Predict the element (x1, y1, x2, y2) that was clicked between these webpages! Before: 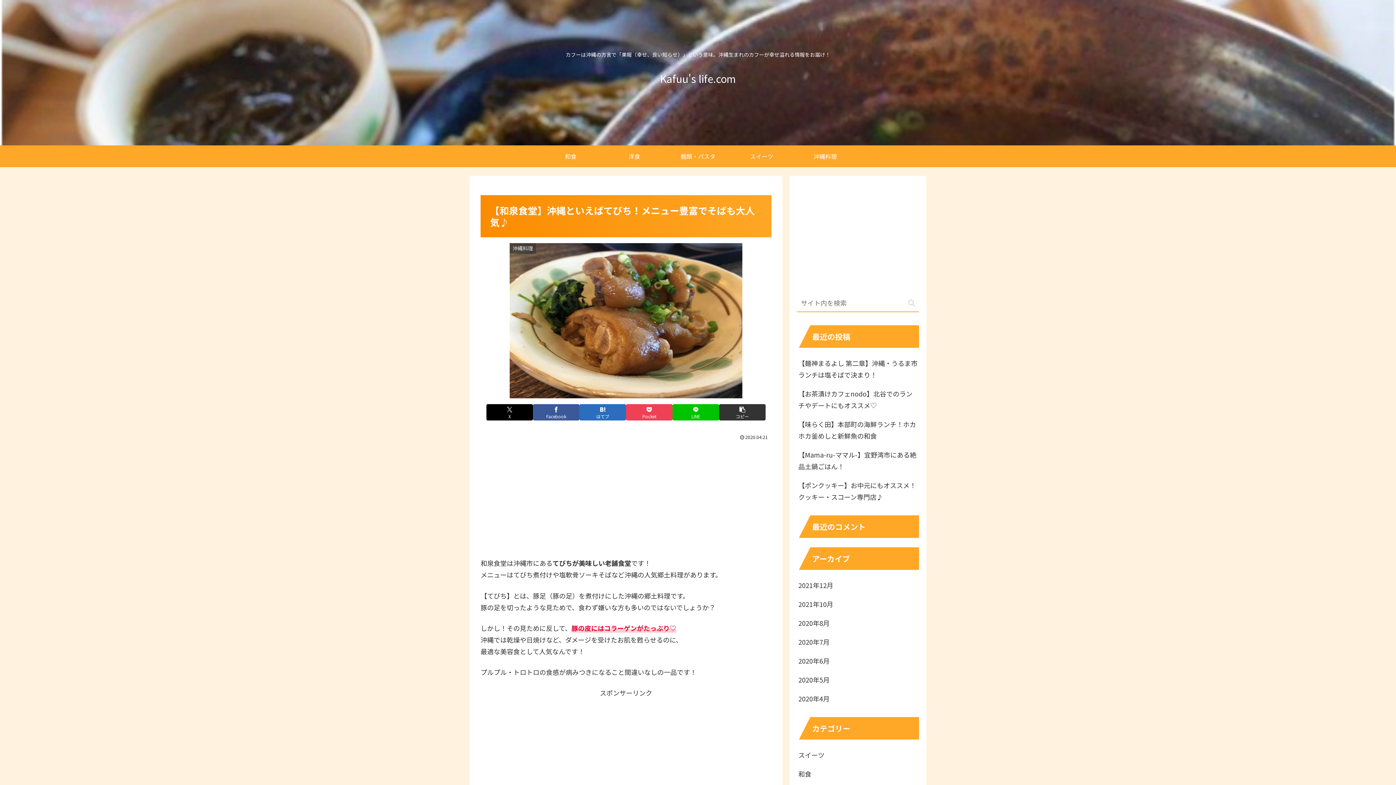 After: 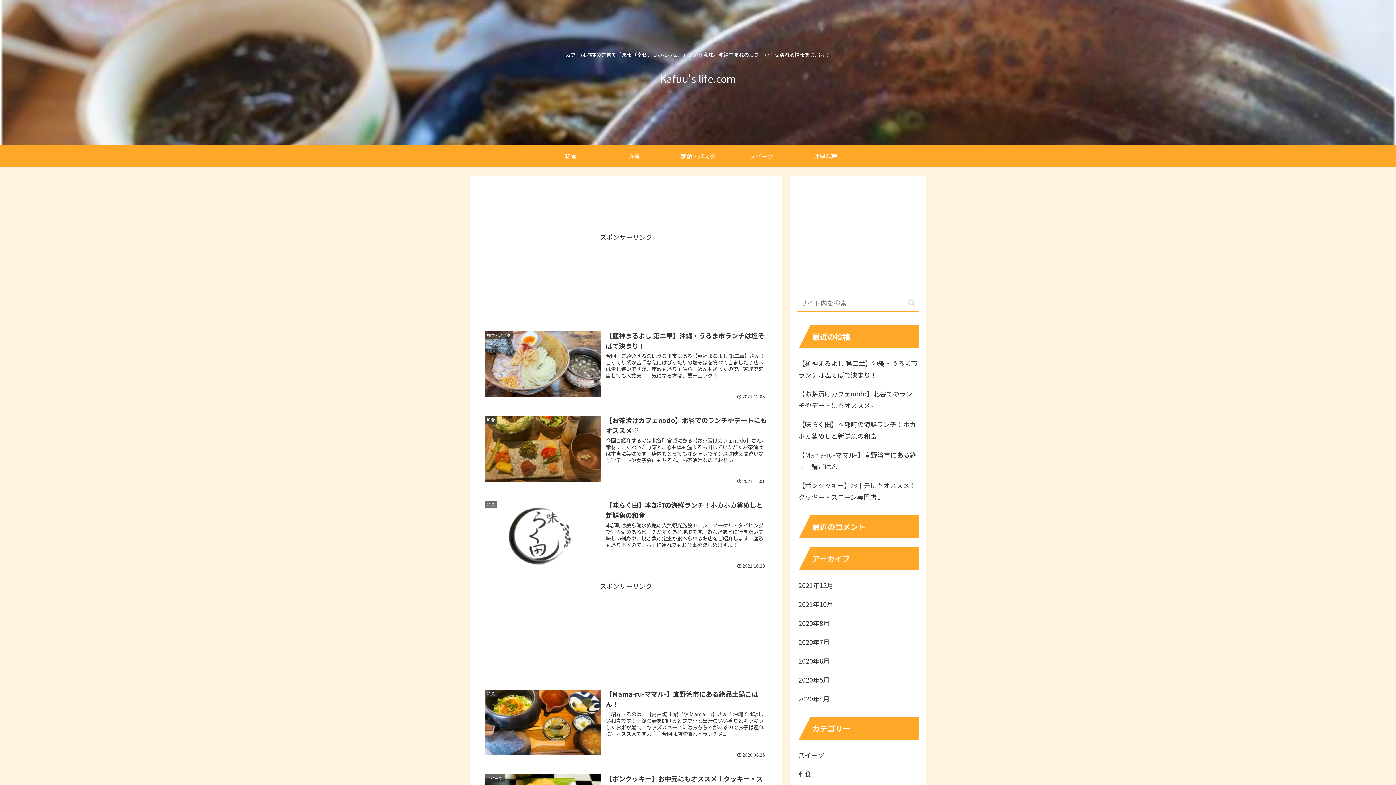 Action: label: Kafuu's life.com bbox: (653, 75, 742, 84)